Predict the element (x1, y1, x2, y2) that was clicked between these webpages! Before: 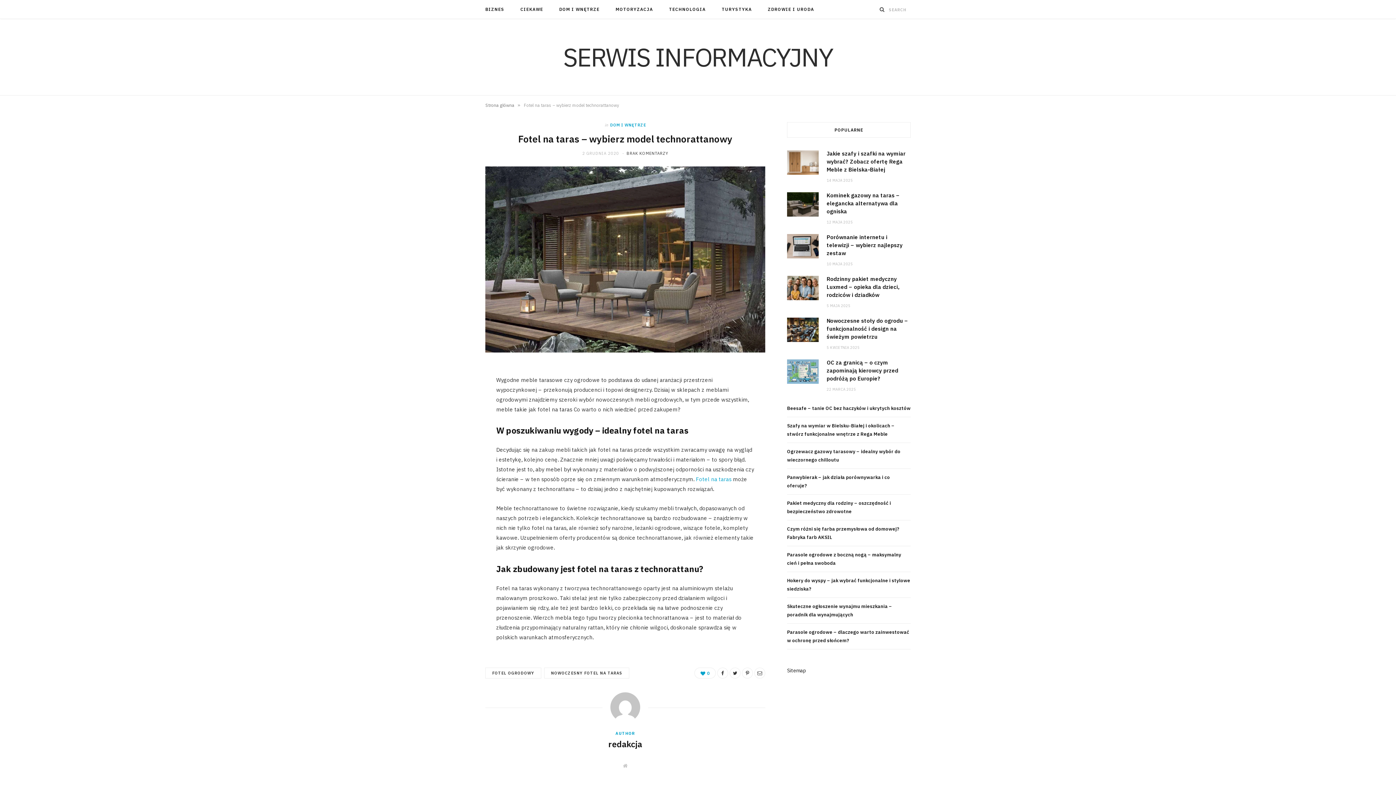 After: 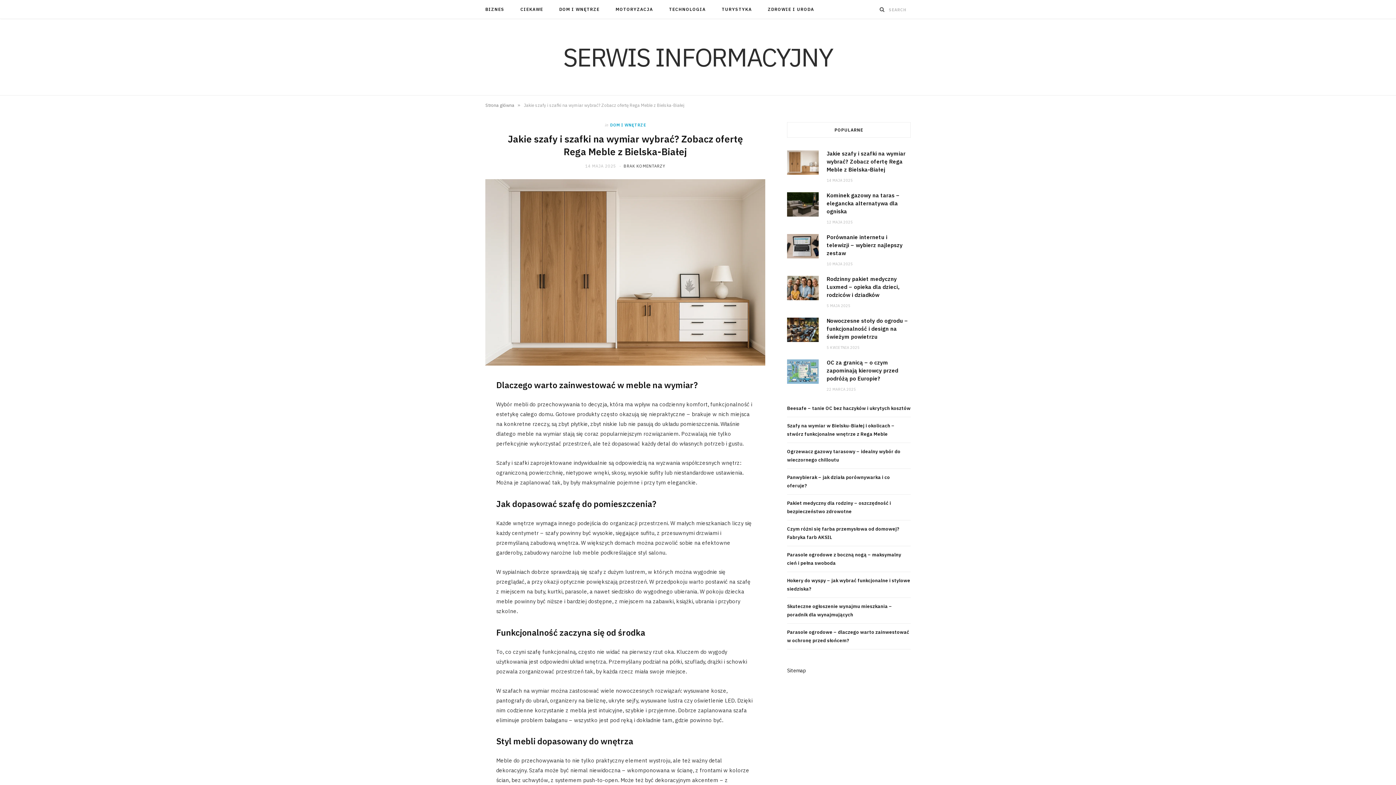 Action: bbox: (787, 150, 818, 174)